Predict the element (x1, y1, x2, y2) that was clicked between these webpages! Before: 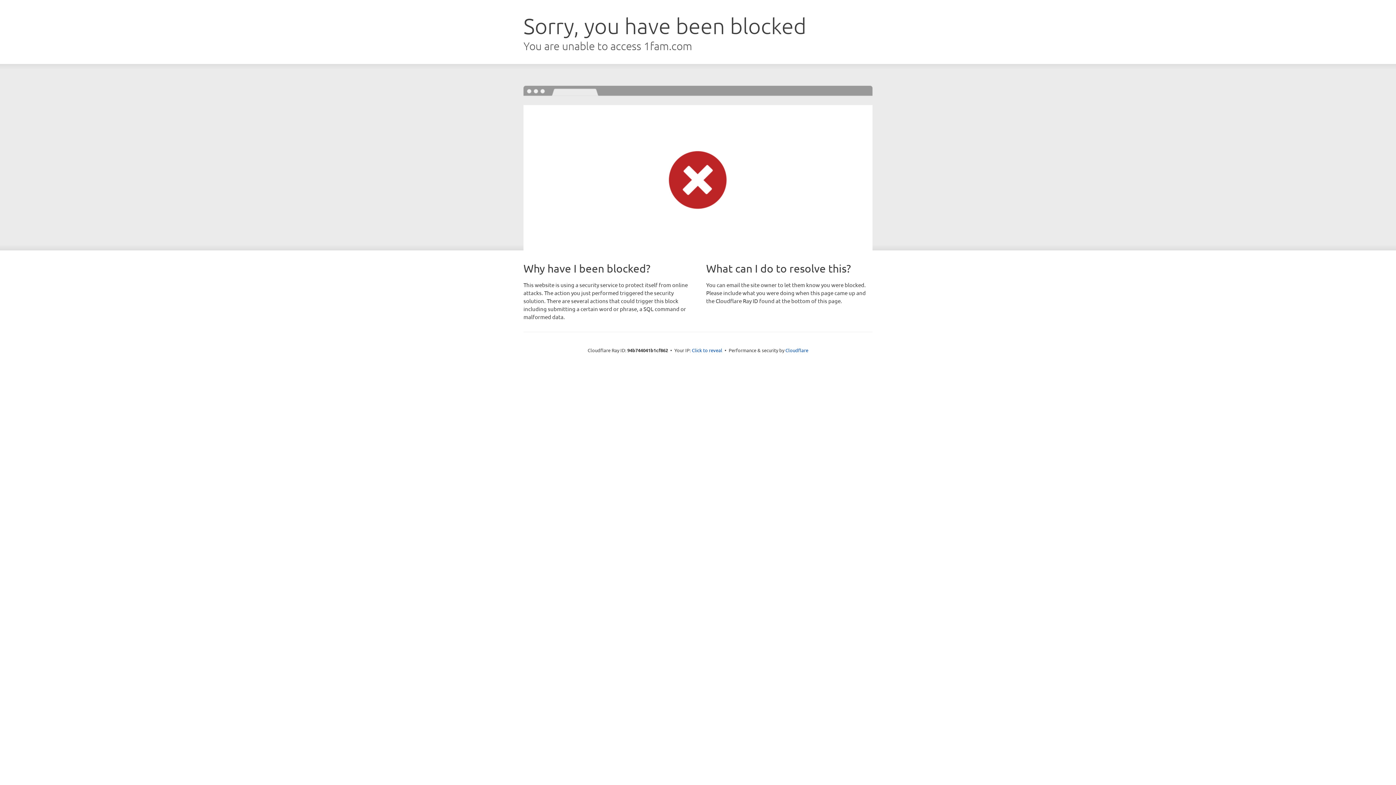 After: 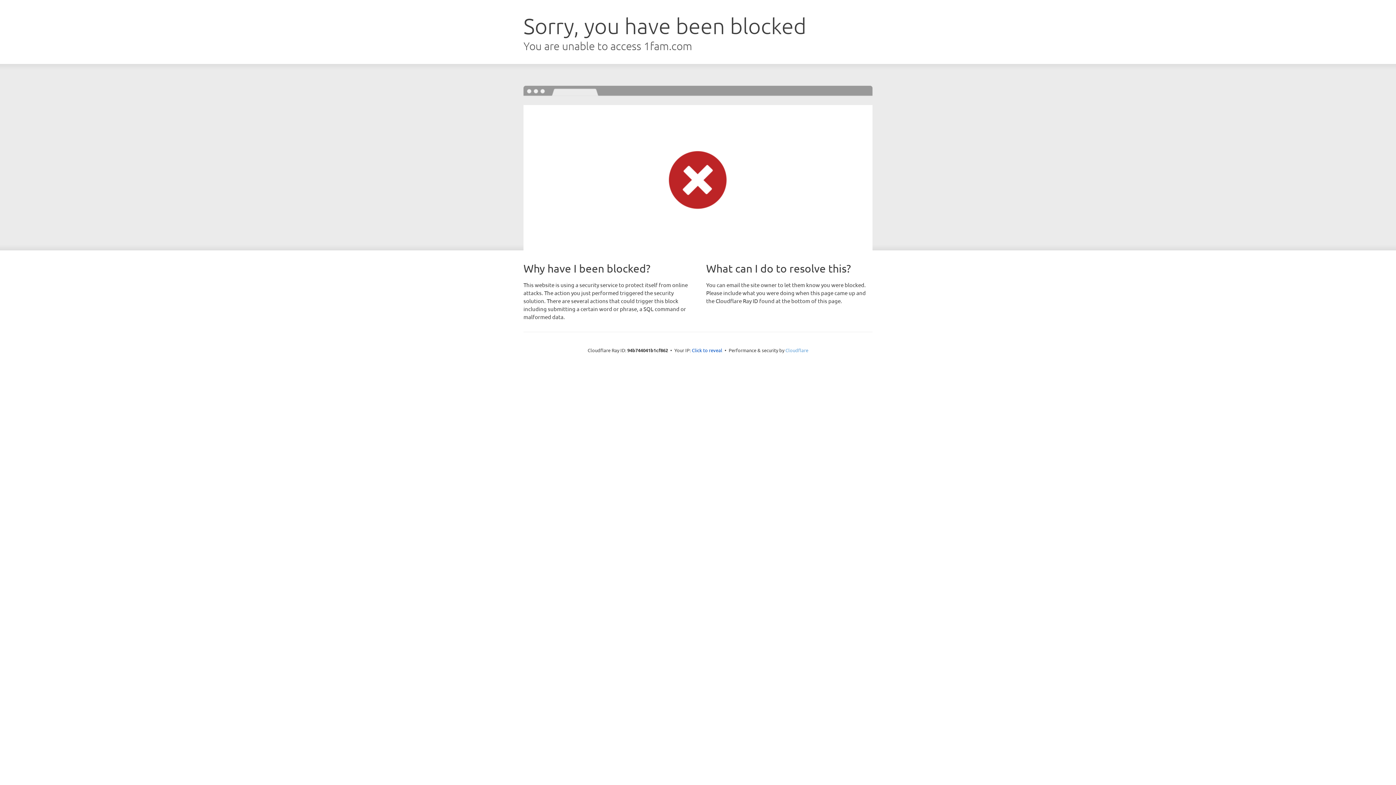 Action: label: Cloudflare bbox: (785, 347, 808, 353)